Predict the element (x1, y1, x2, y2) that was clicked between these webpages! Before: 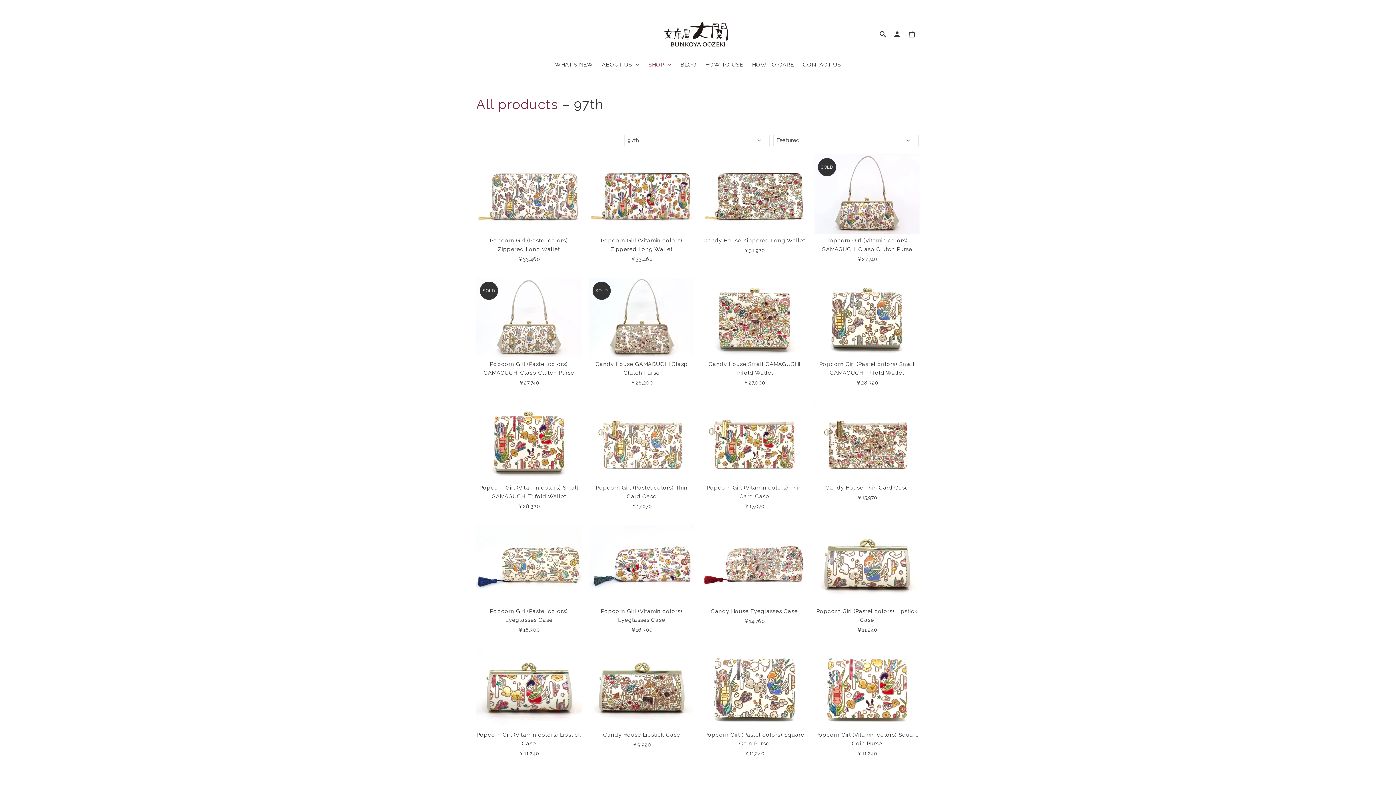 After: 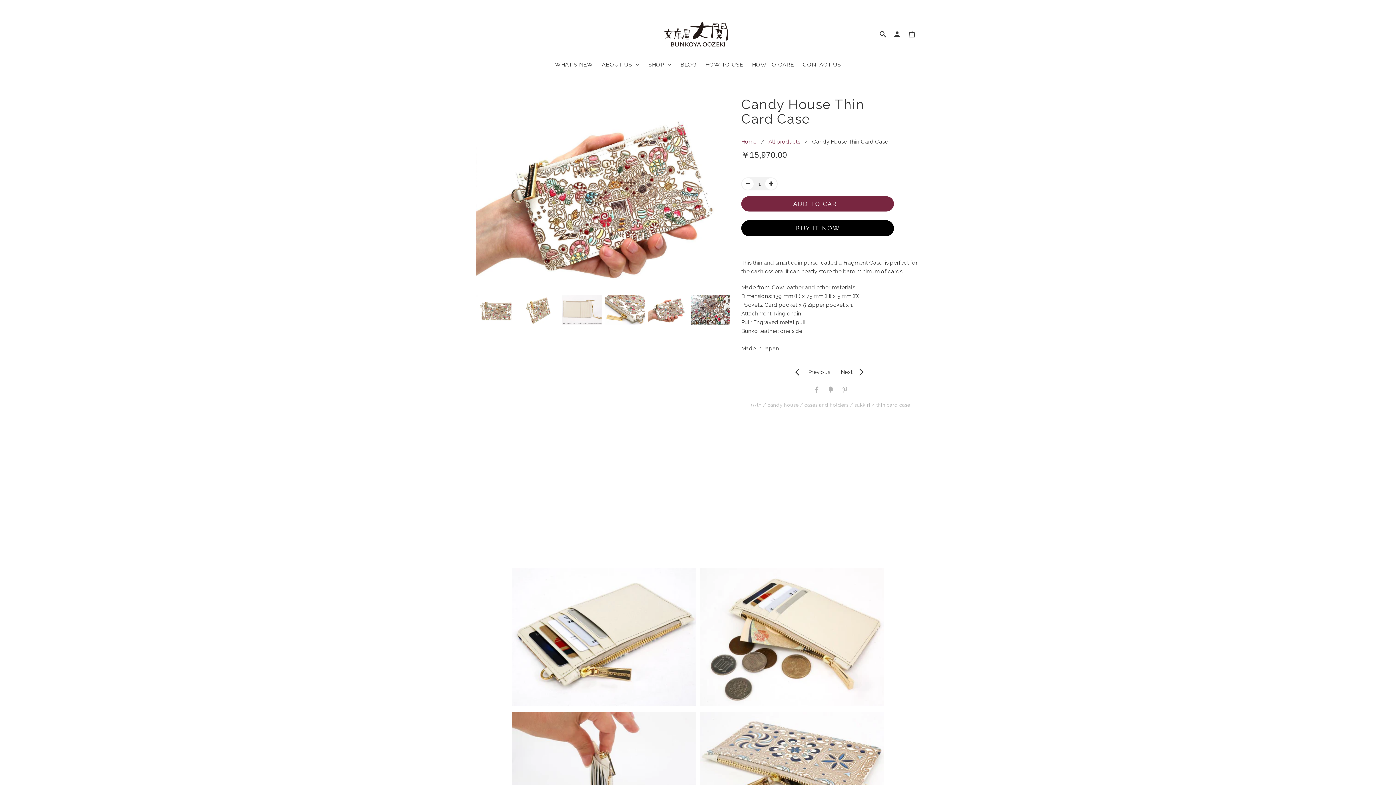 Action: bbox: (814, 401, 920, 481)